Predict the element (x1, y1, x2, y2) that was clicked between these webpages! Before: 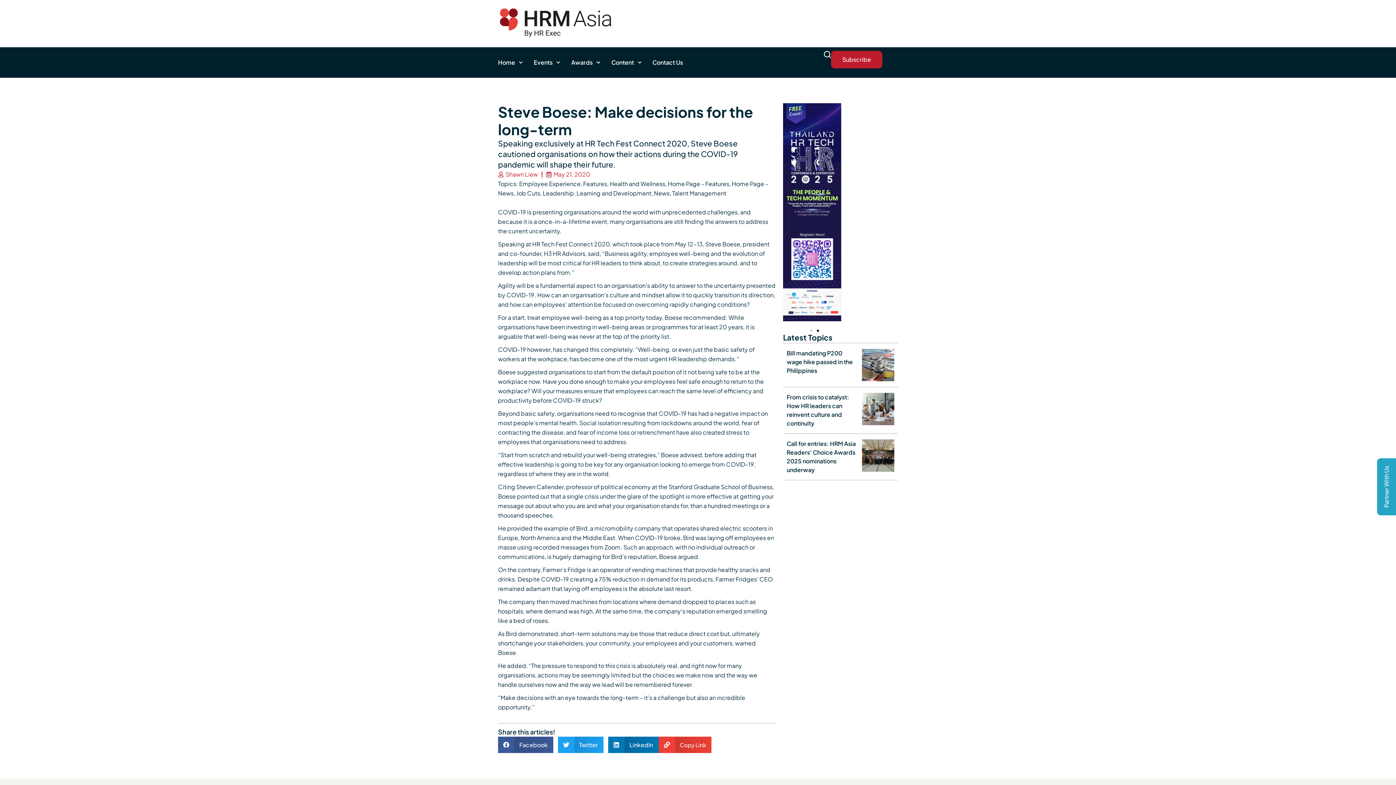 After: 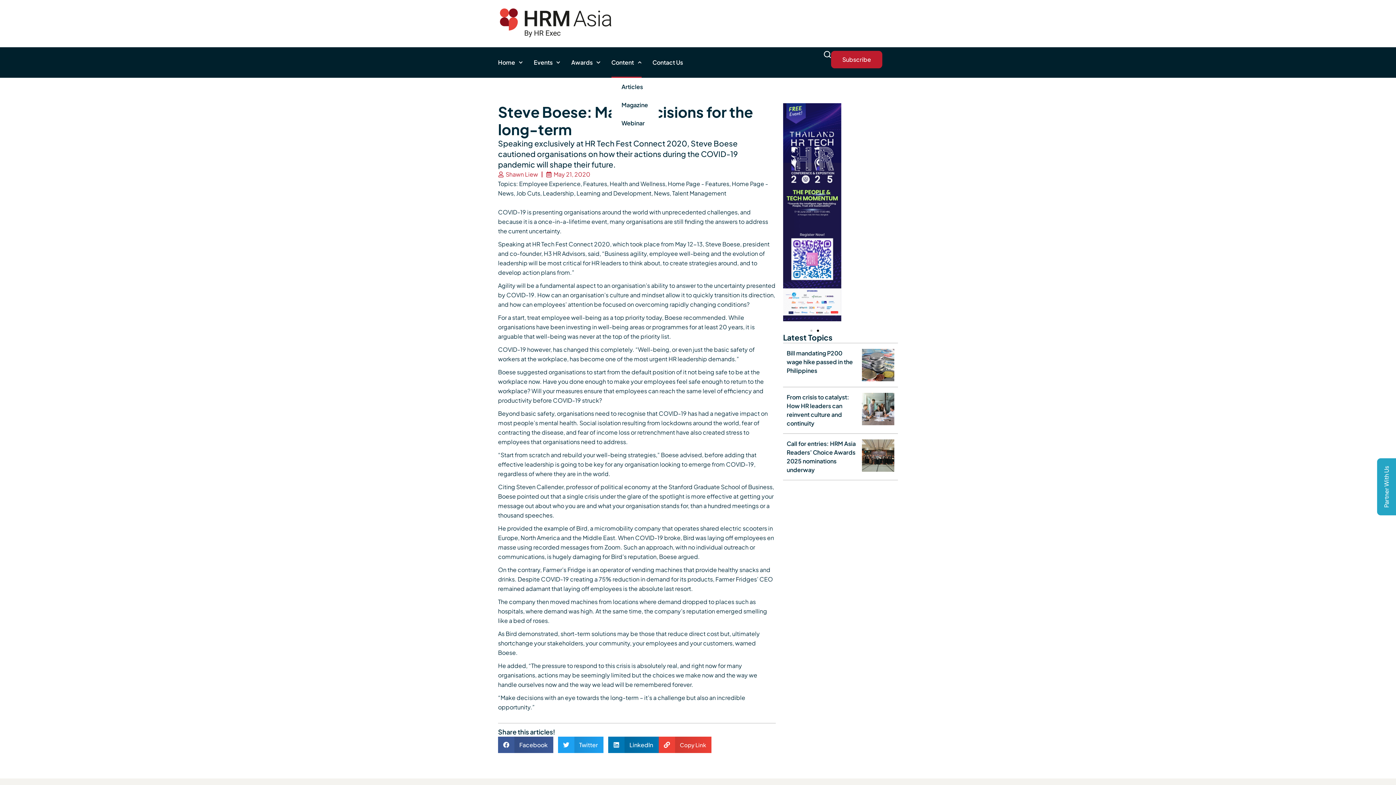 Action: bbox: (611, 47, 641, 77) label: Content